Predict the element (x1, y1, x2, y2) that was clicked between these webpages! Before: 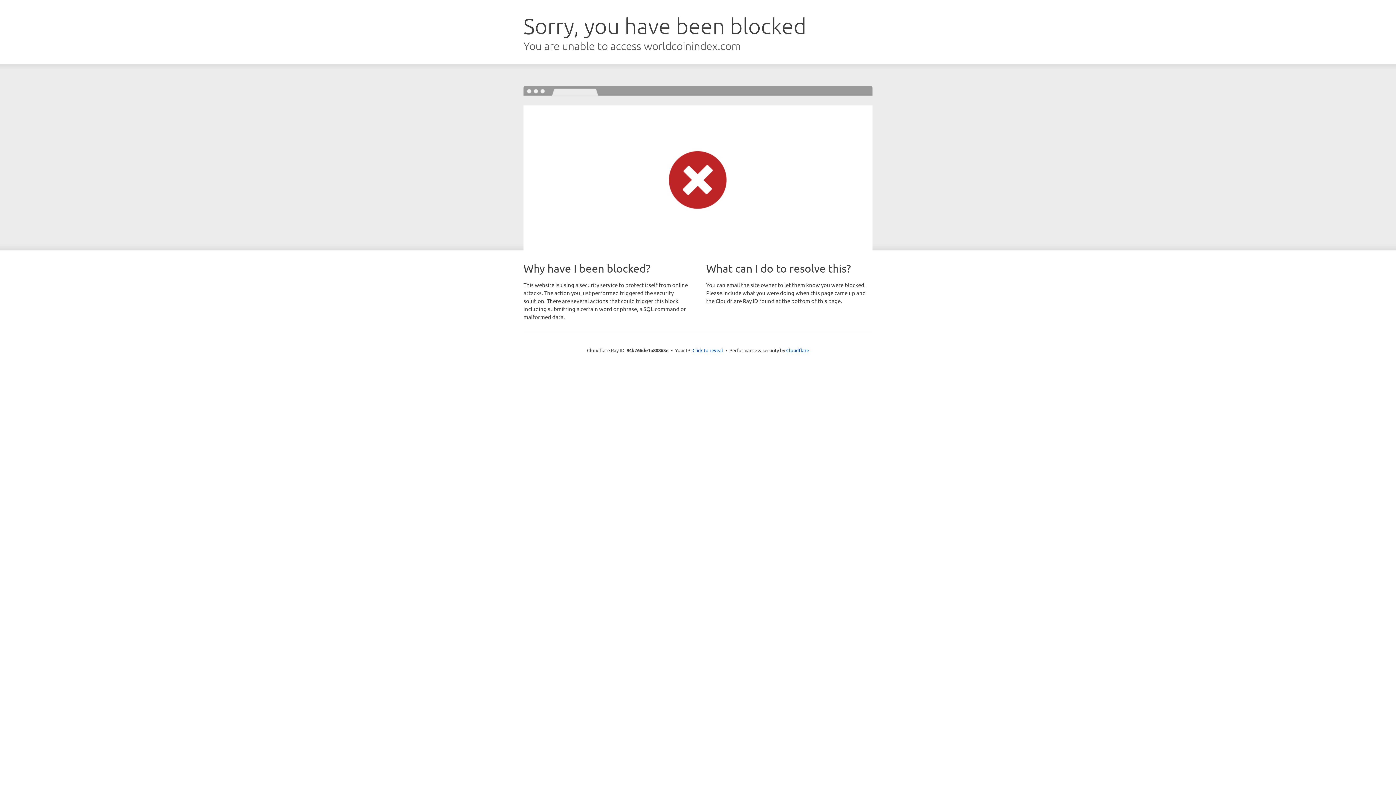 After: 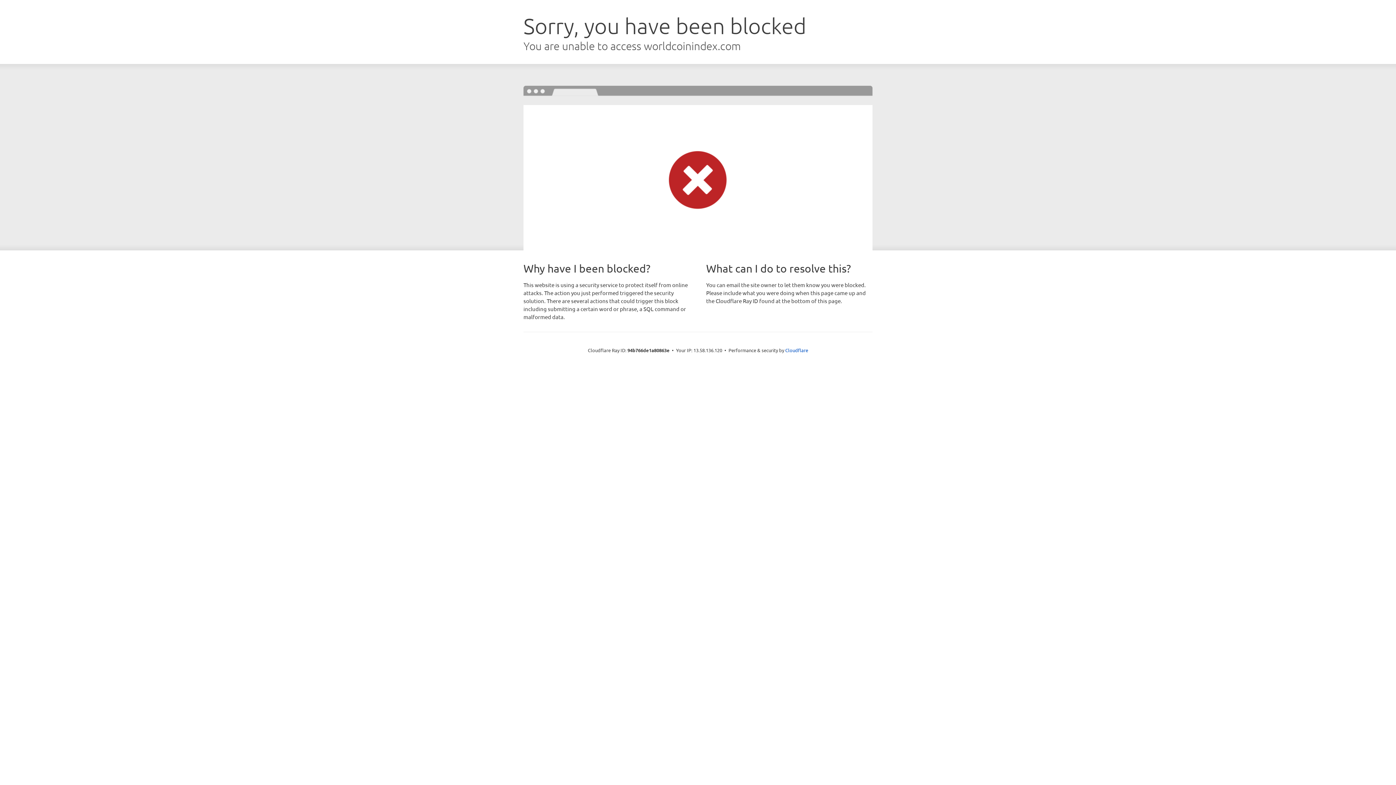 Action: bbox: (692, 346, 723, 353) label: Click to reveal